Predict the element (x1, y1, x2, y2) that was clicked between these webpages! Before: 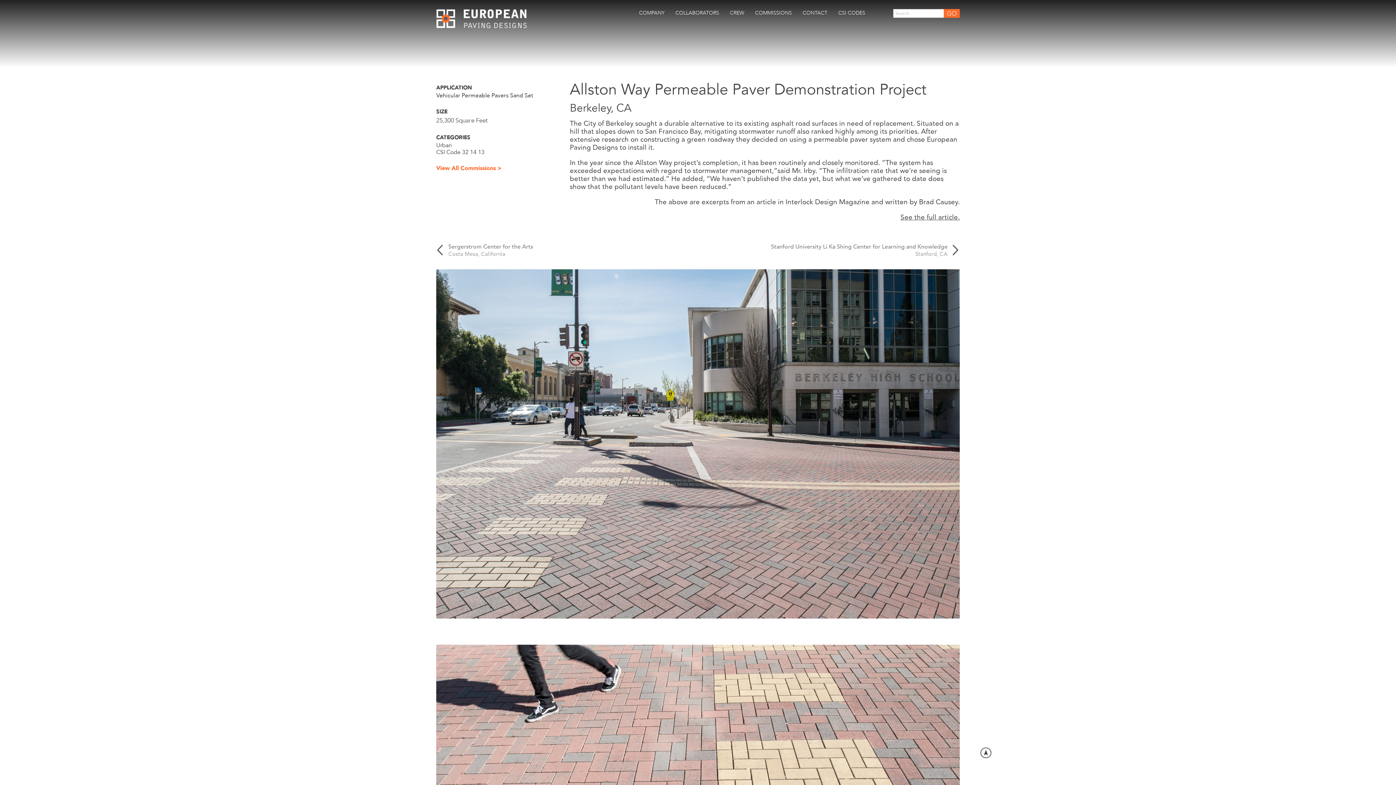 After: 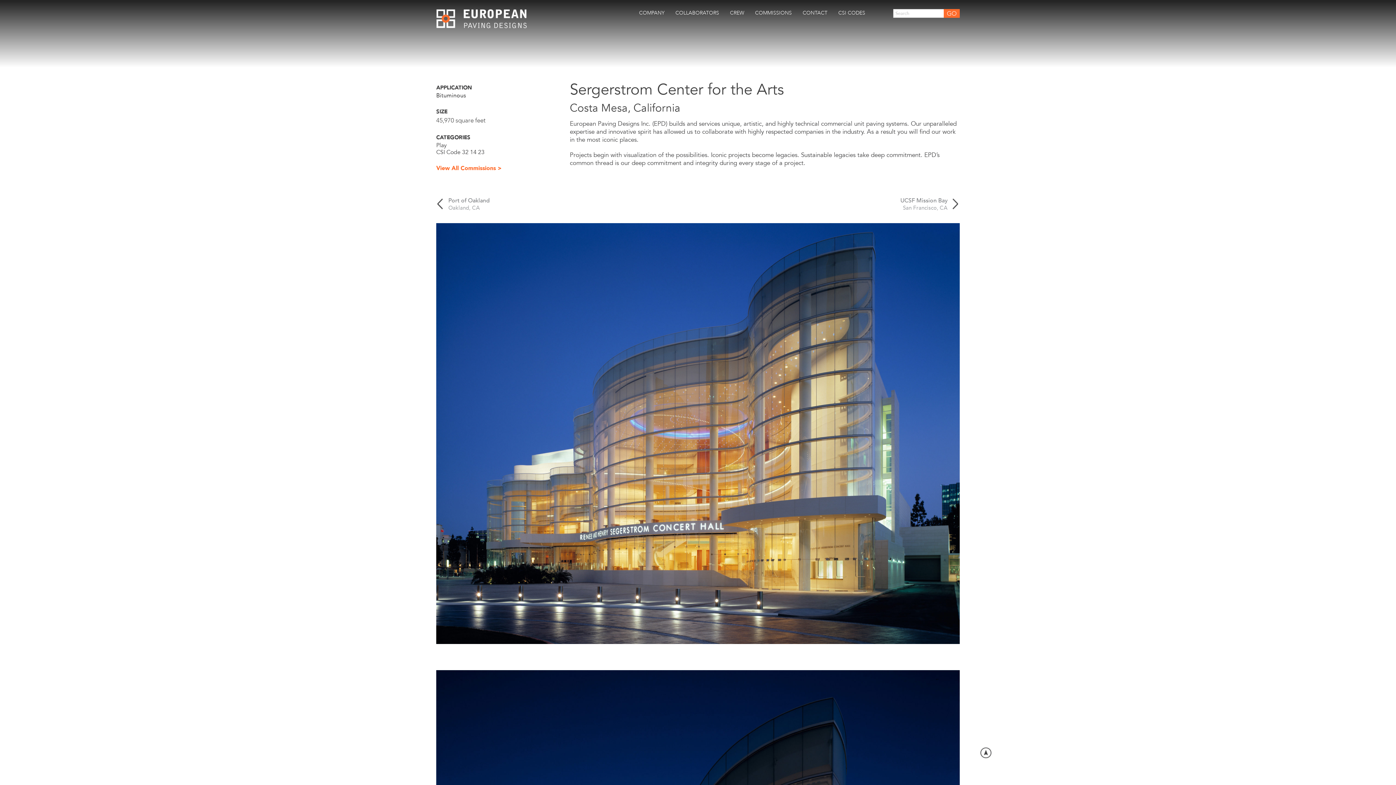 Action: bbox: (448, 242, 533, 258) label: Sergerstrom Center for the Arts
Costa Mesa, California